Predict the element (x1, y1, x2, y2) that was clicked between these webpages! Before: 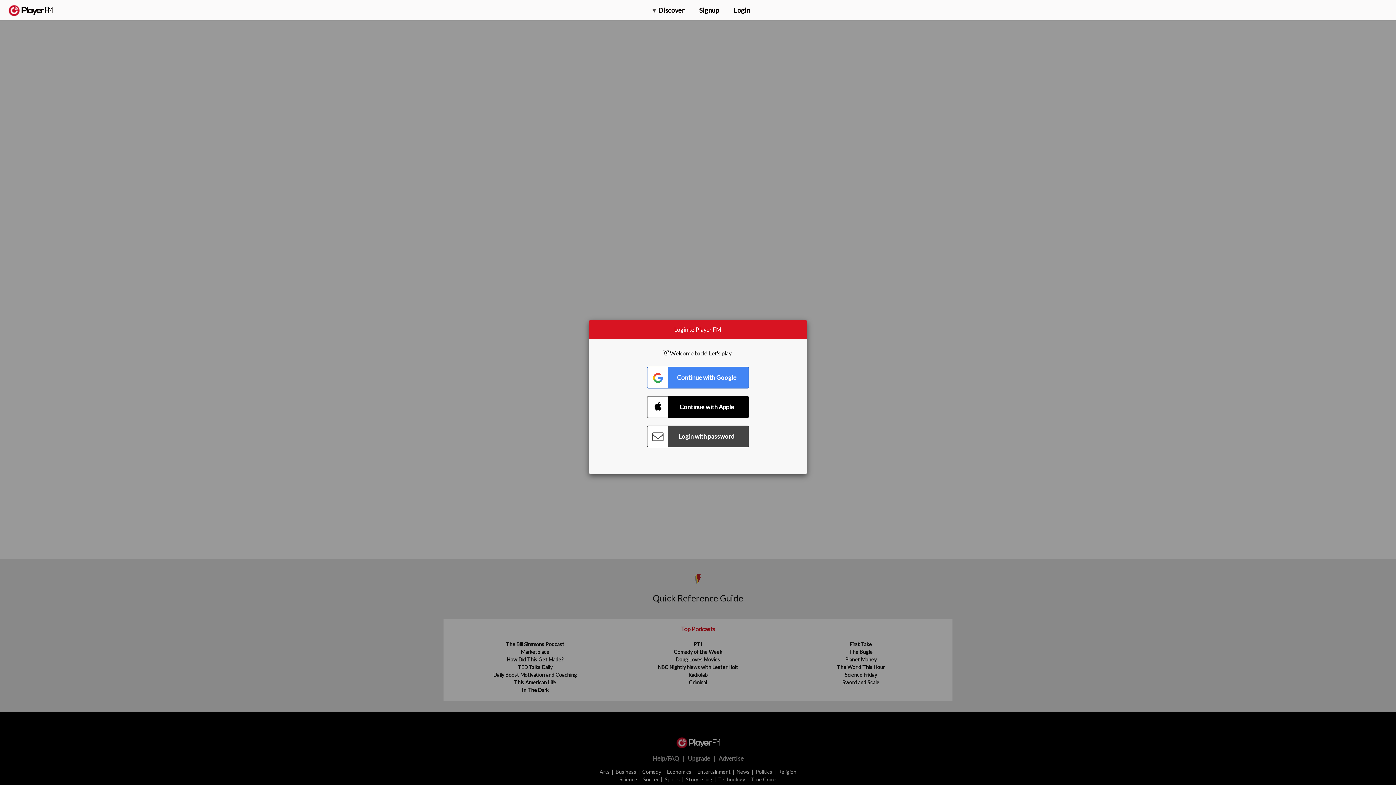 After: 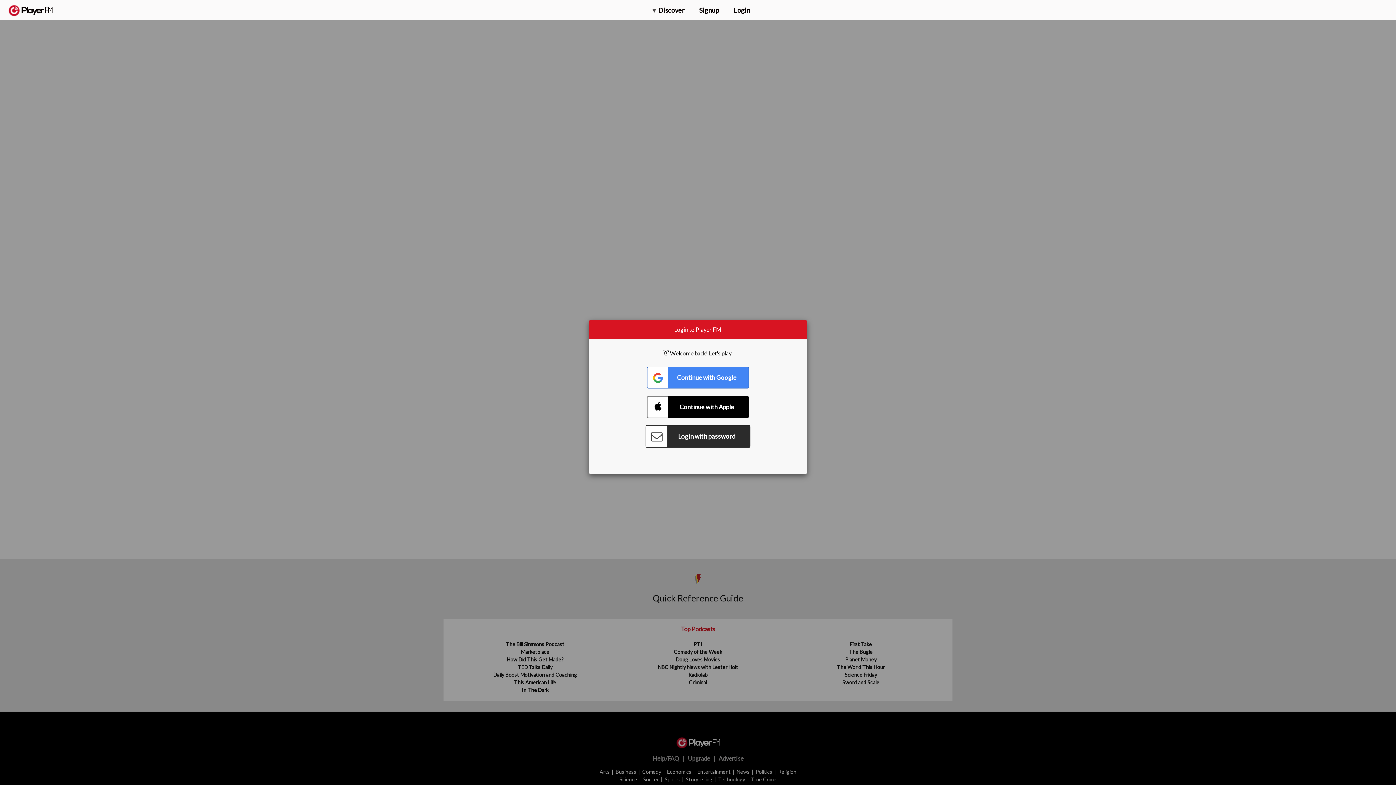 Action: label: Connect with Password bbox: (647, 425, 749, 447)